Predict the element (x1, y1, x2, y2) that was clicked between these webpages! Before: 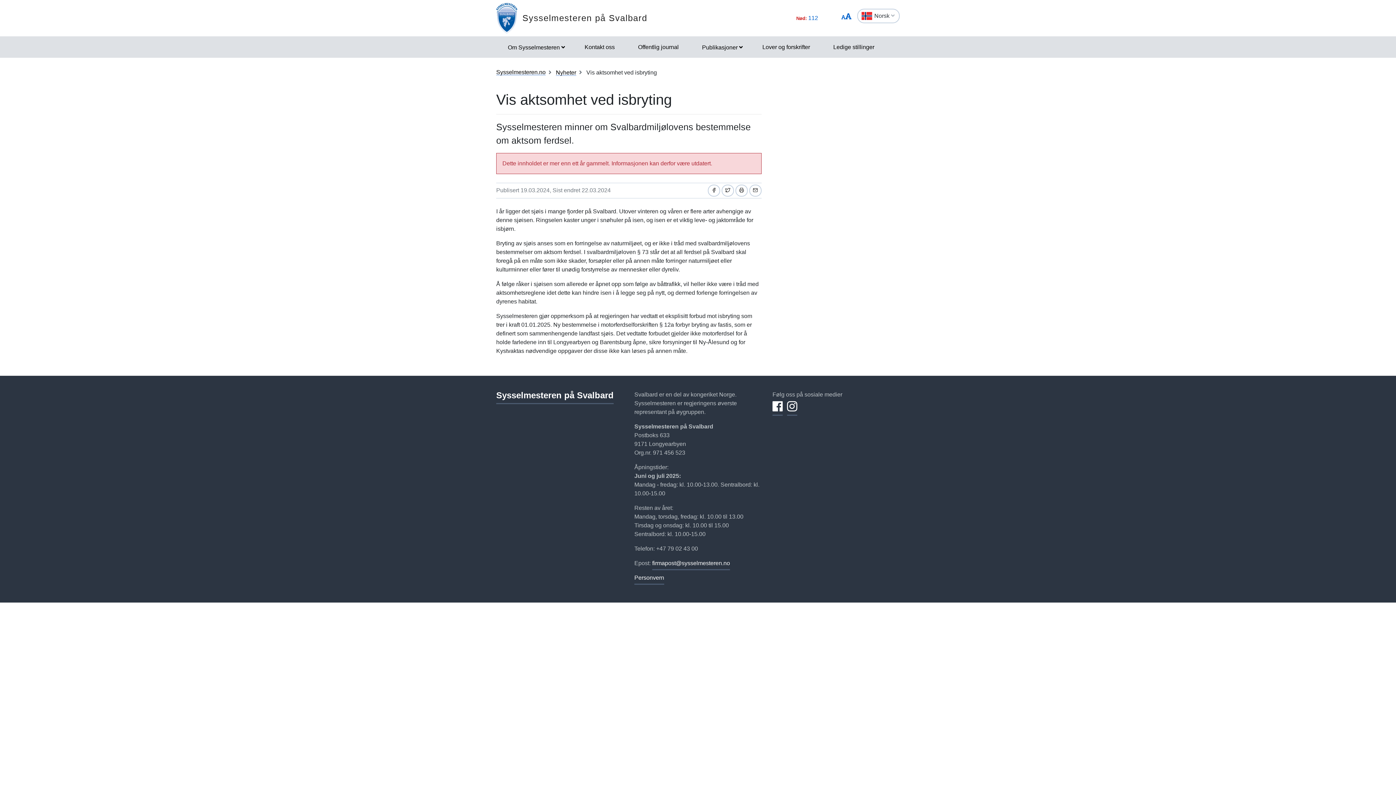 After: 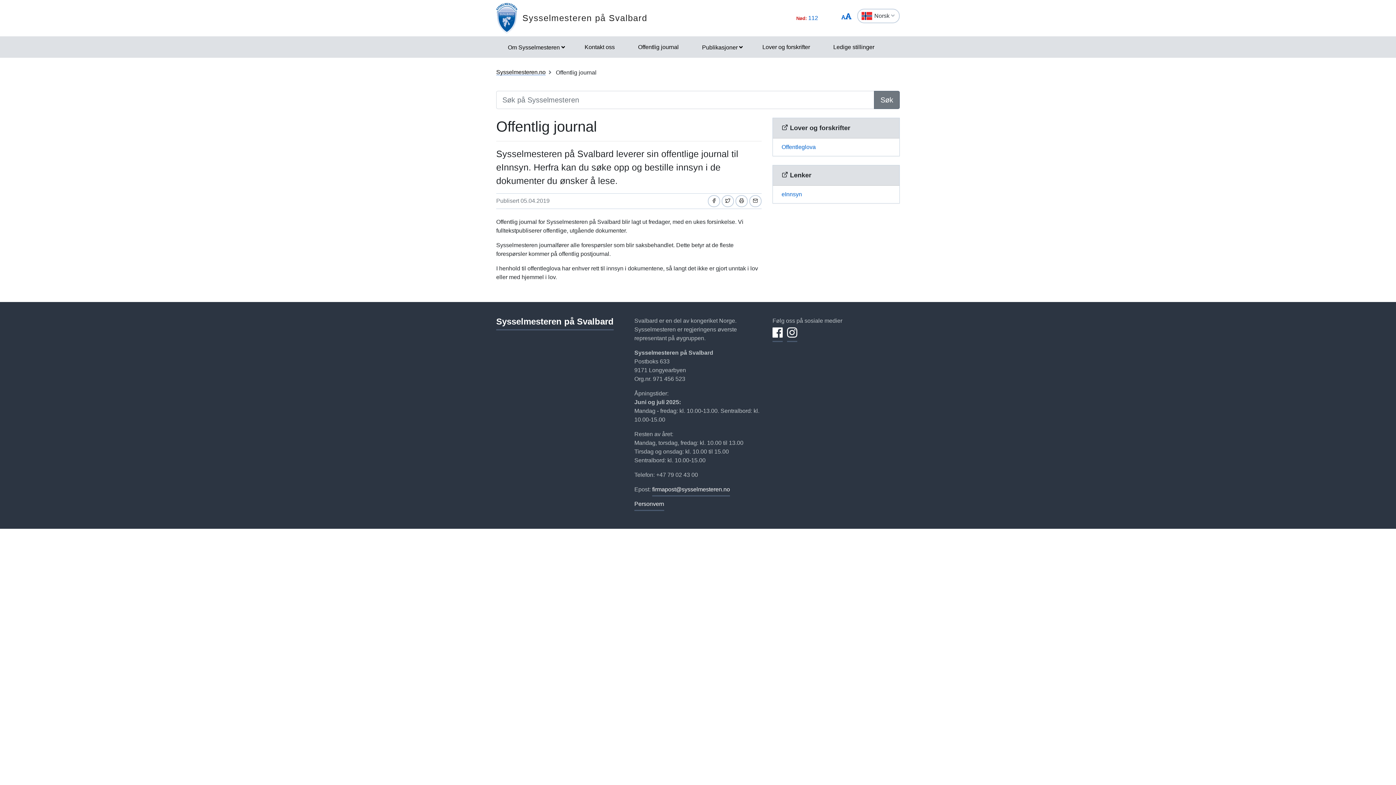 Action: label: Offentlig journal bbox: (626, 36, 690, 57)